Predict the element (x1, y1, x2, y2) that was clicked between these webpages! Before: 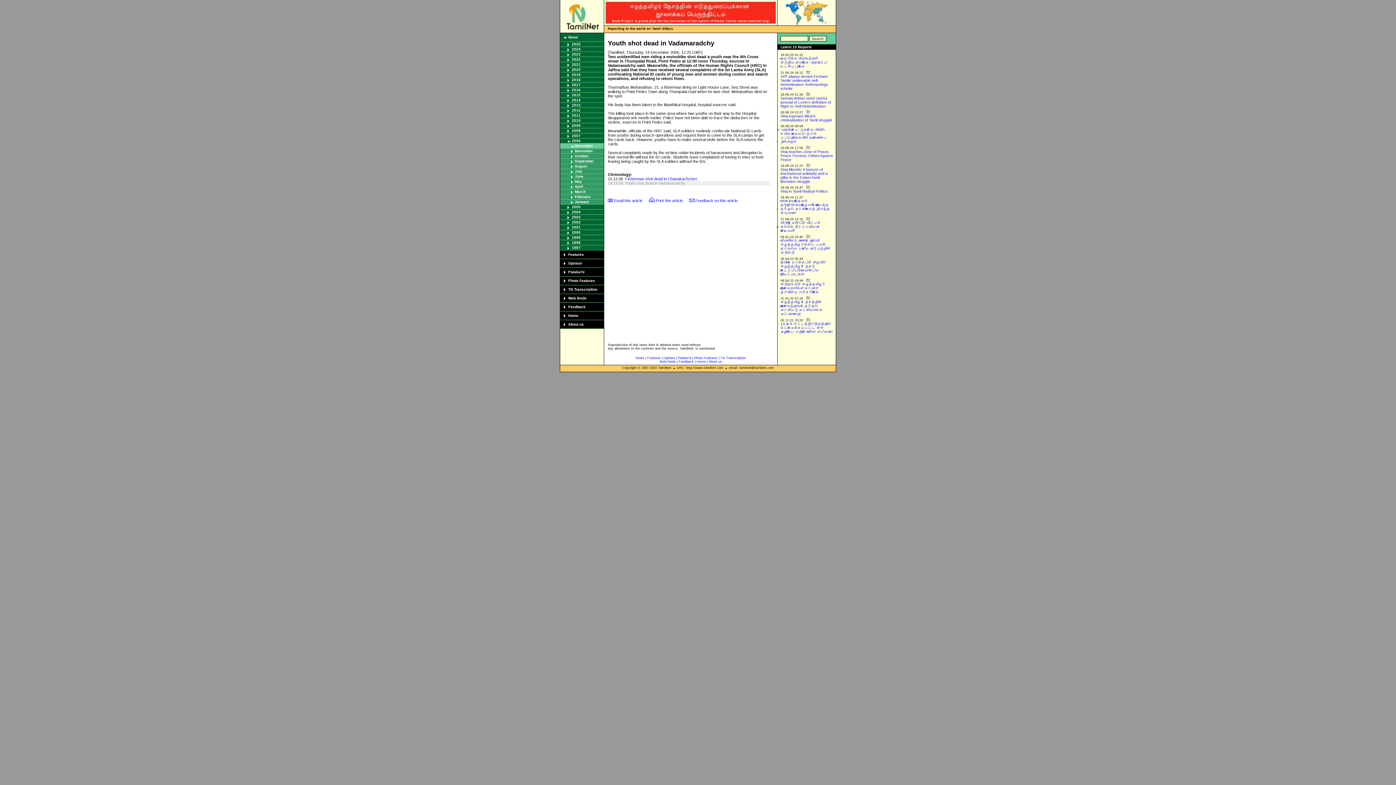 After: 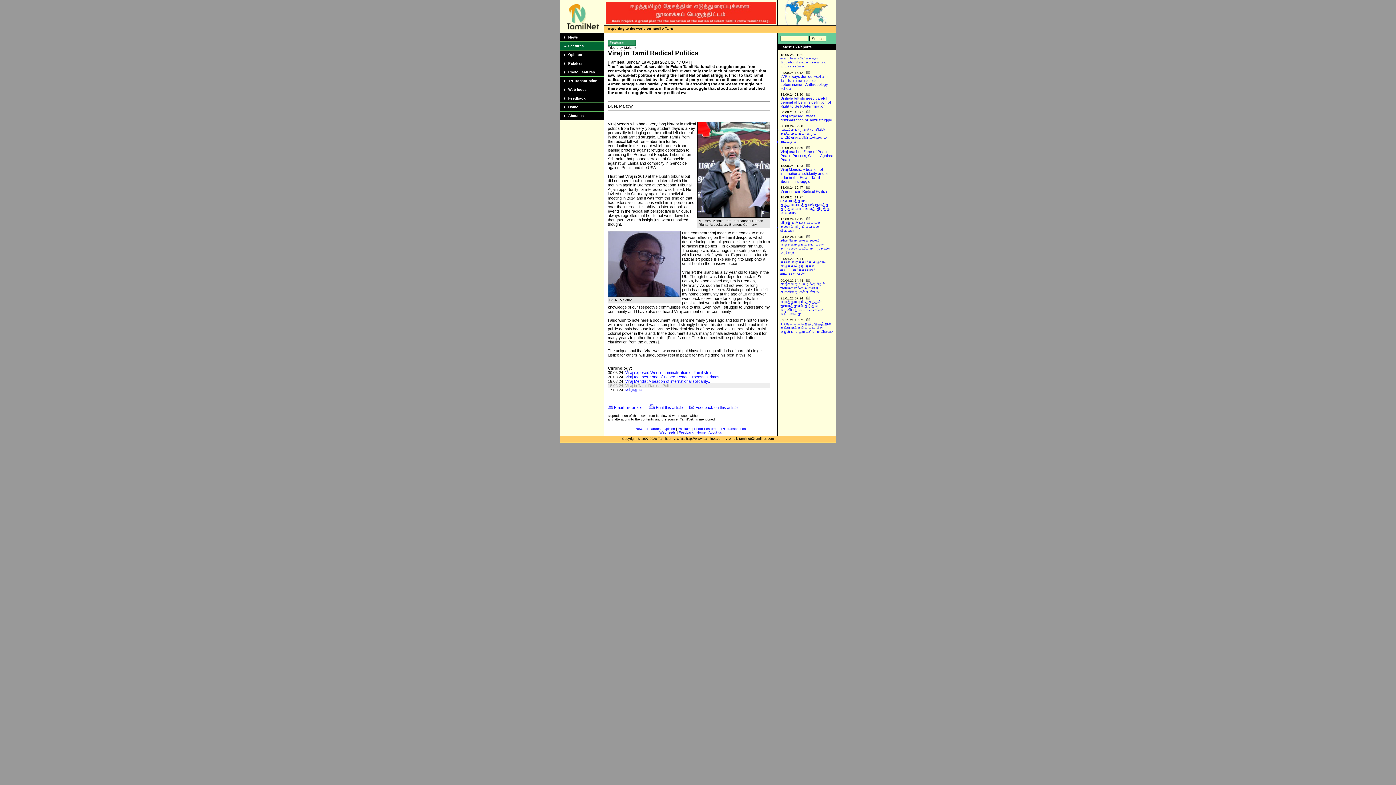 Action: bbox: (780, 189, 827, 193) label: Viraj in Tamil Radical Politics